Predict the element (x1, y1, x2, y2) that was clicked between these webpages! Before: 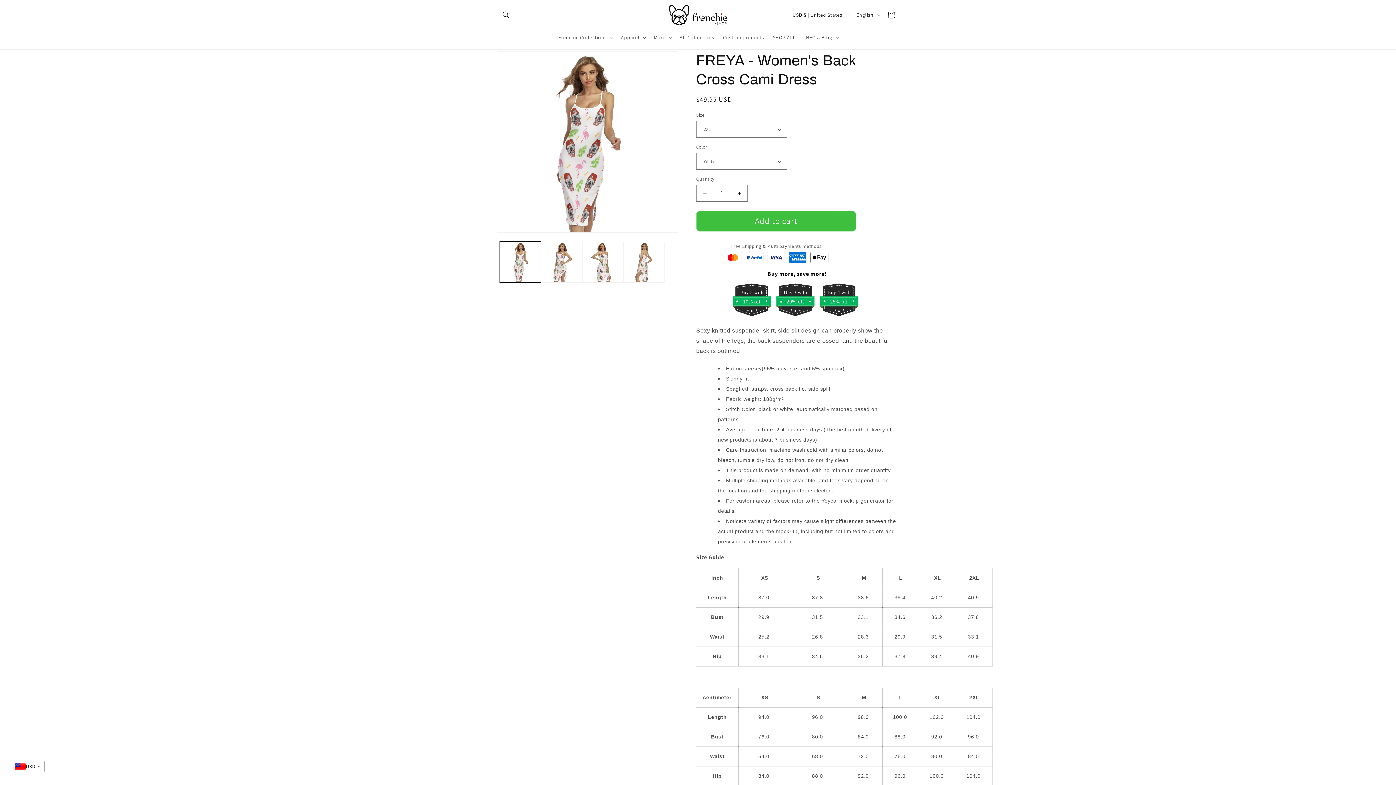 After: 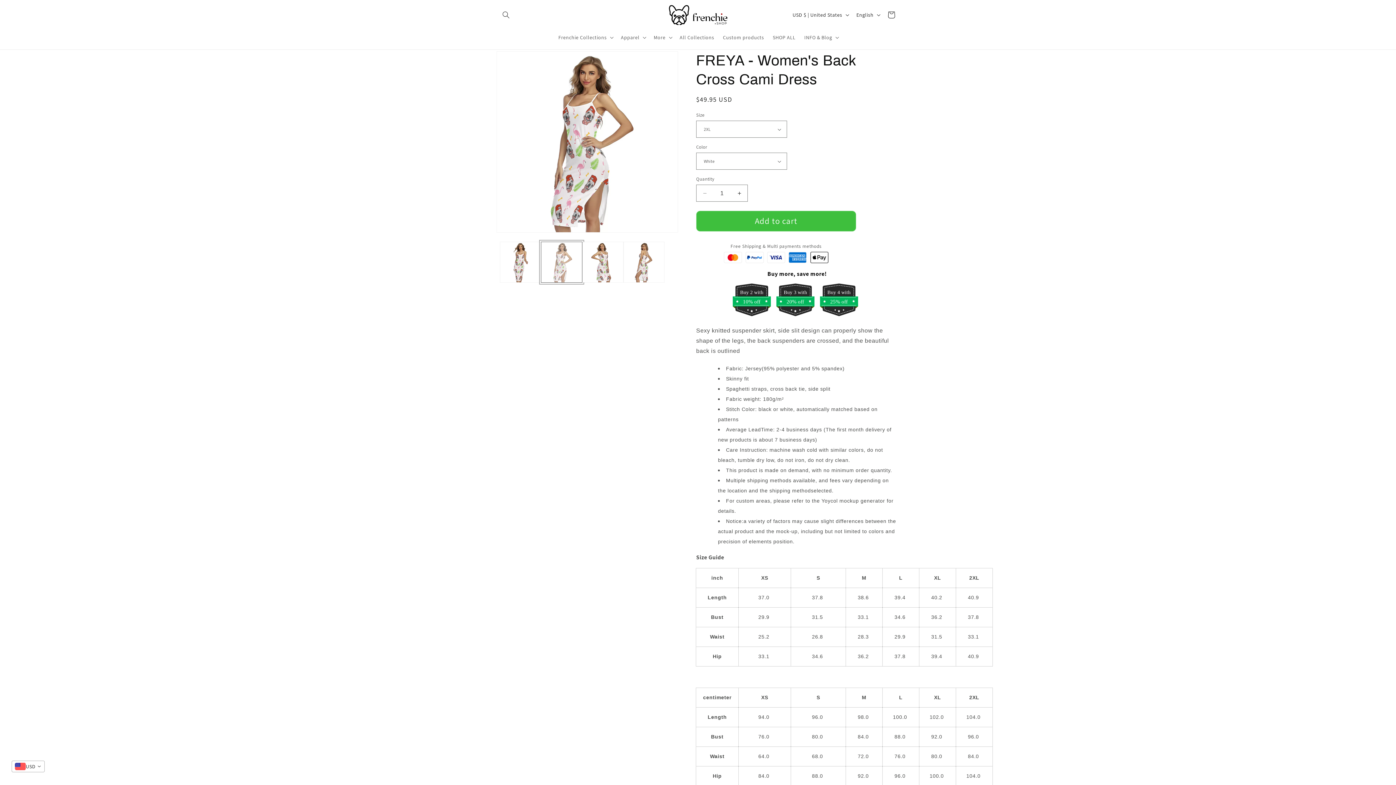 Action: bbox: (541, 241, 582, 283) label: Load image 2 in gallery view